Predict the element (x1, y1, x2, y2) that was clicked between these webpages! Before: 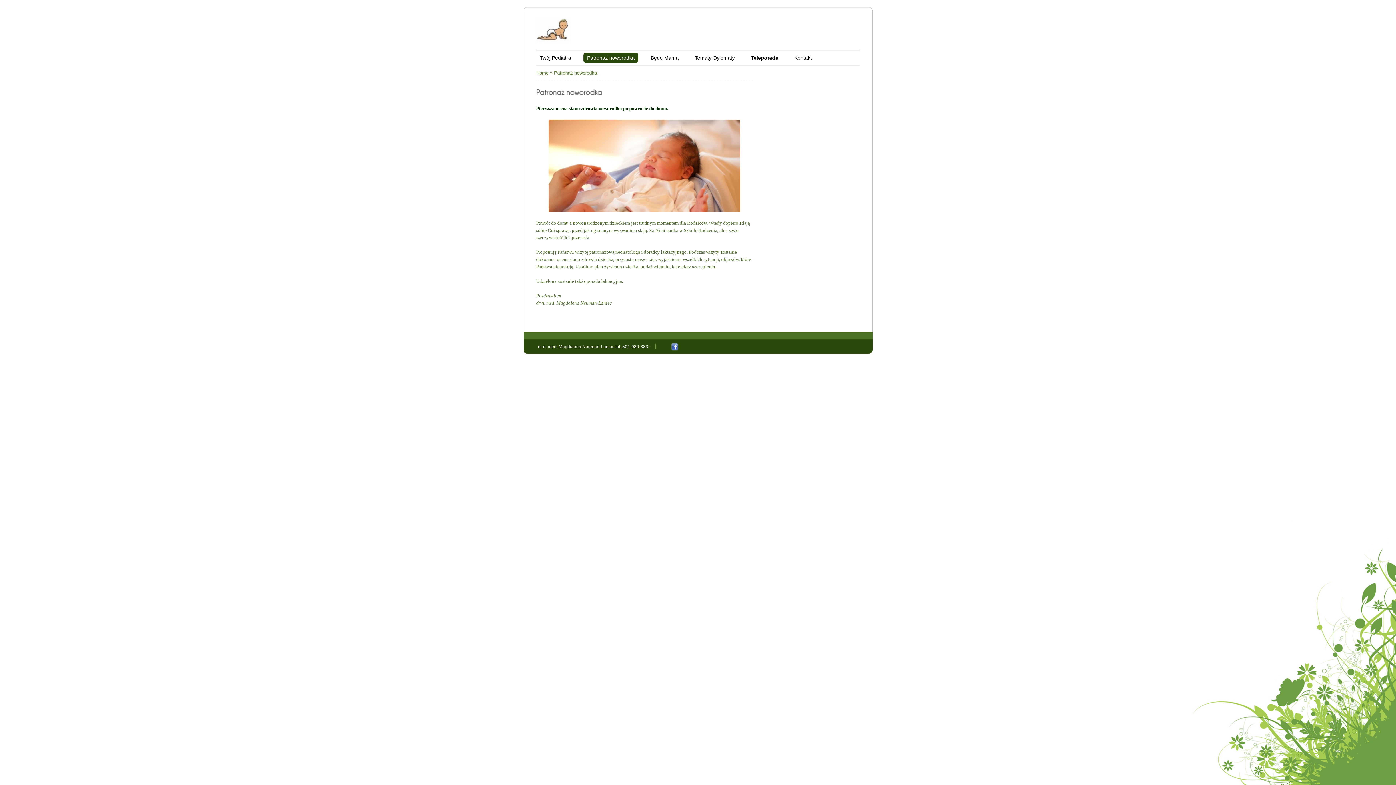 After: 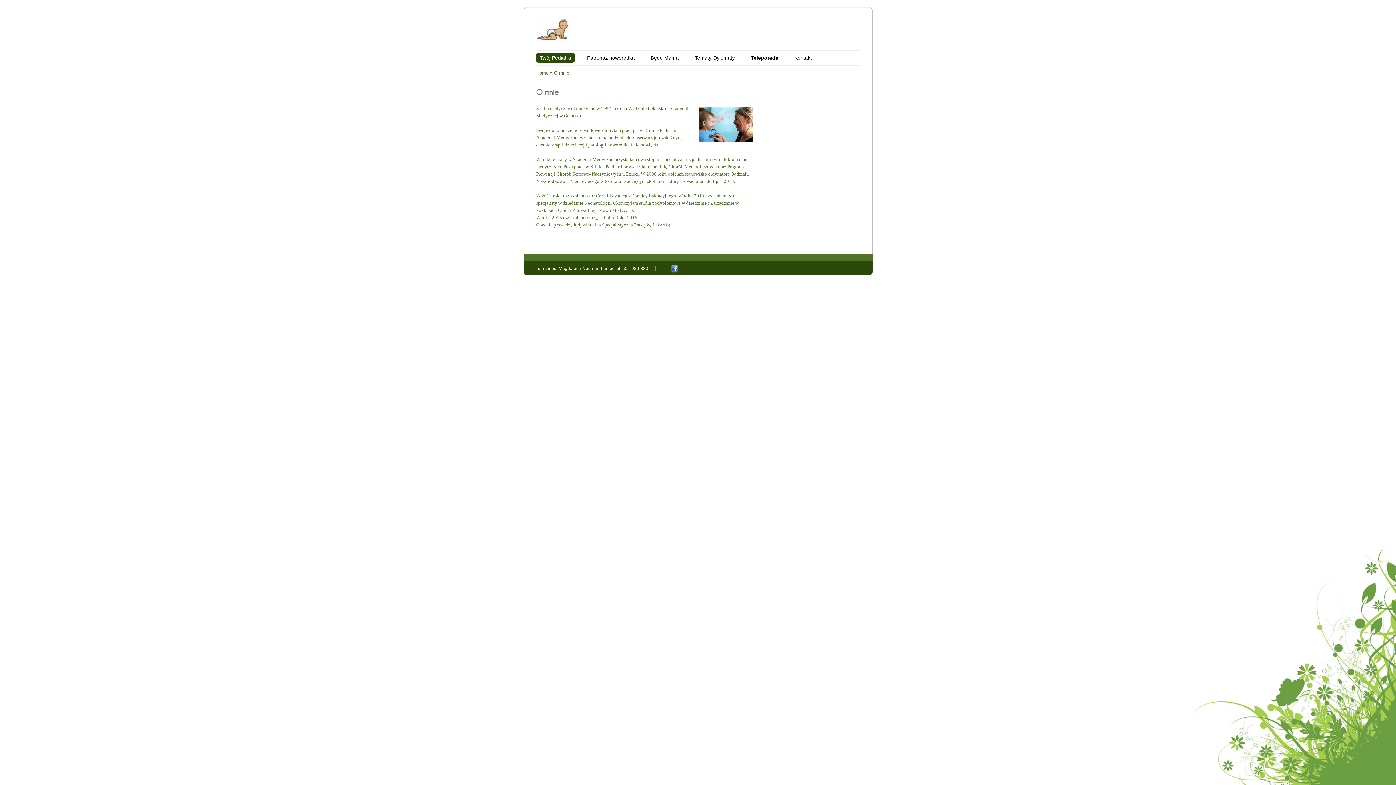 Action: label: Twój Pediatra bbox: (536, 53, 574, 62)